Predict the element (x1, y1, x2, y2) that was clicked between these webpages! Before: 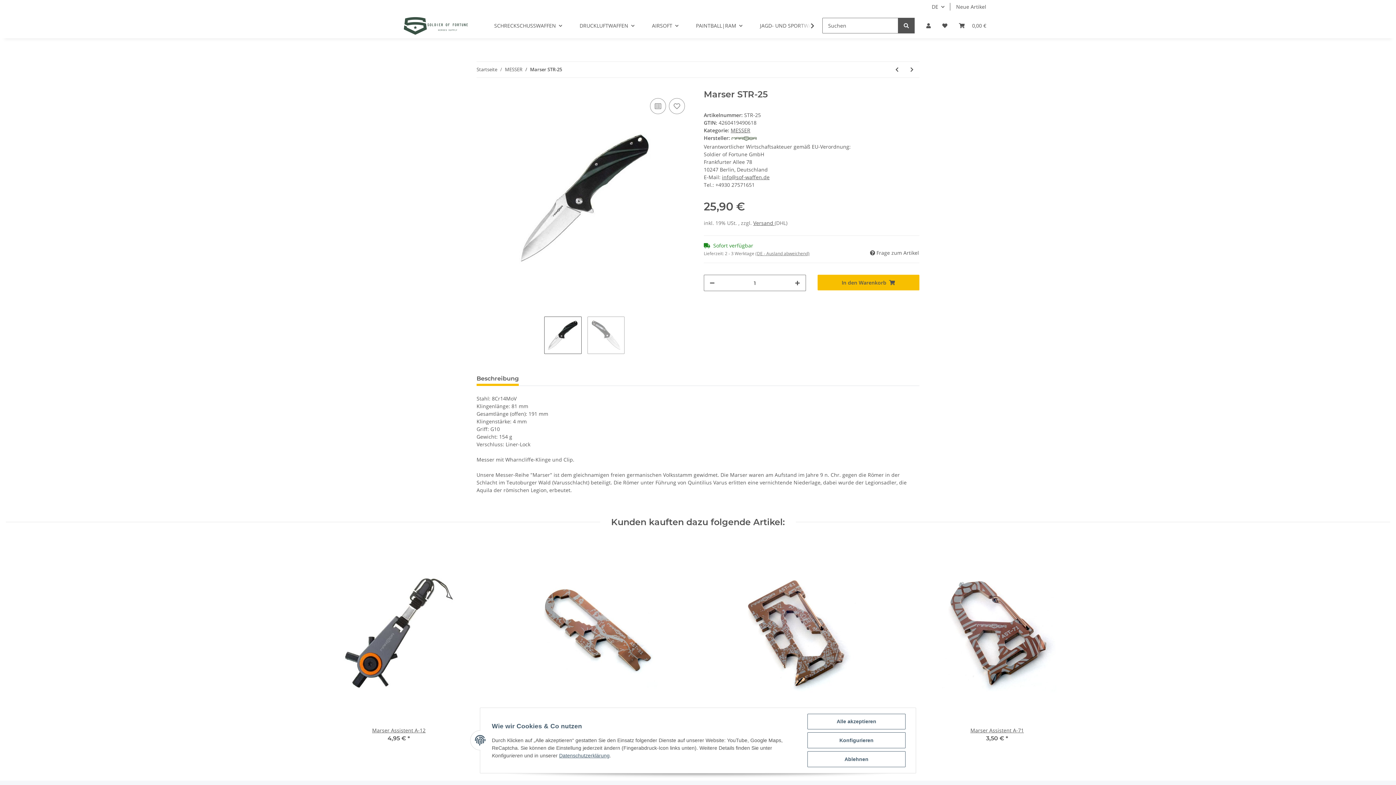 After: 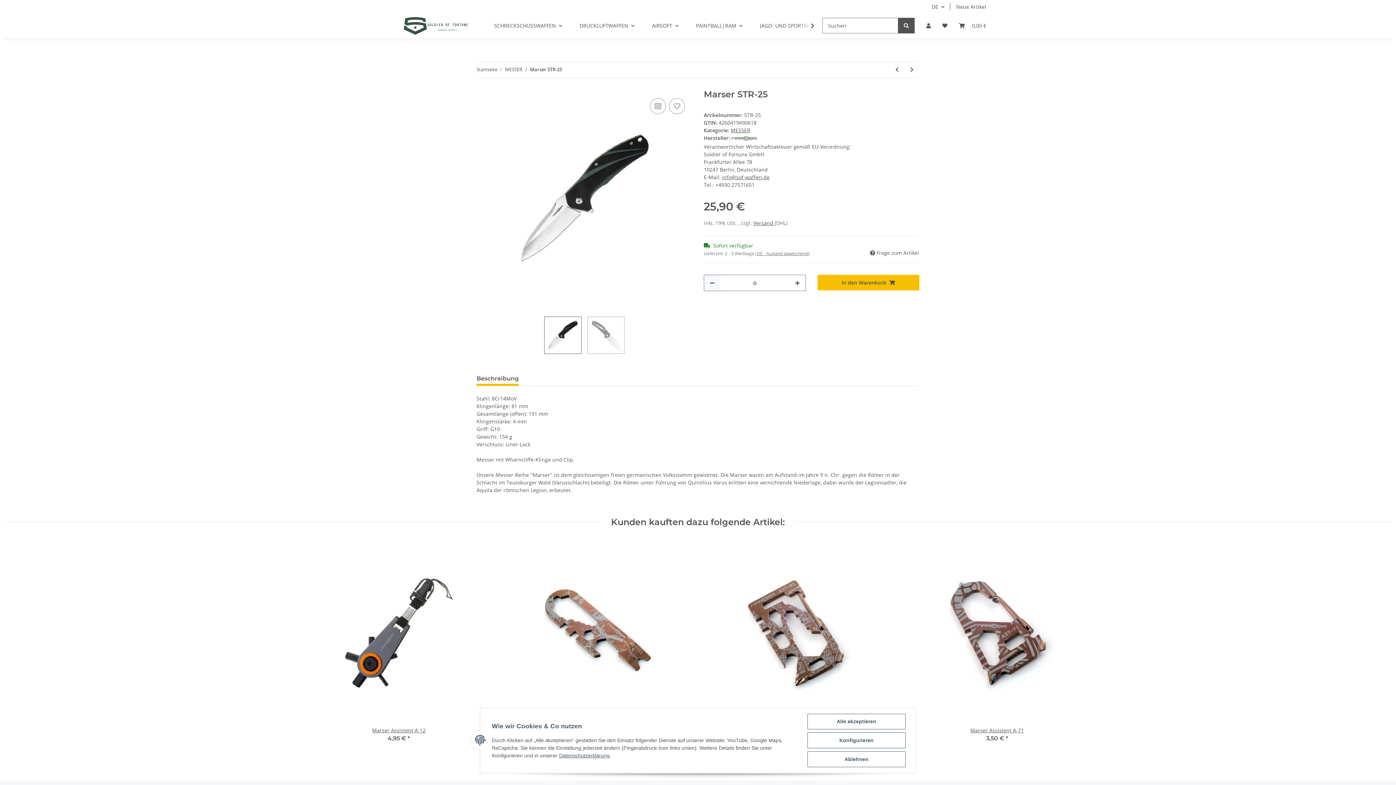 Action: bbox: (704, 275, 720, 290) label: Menge verringern